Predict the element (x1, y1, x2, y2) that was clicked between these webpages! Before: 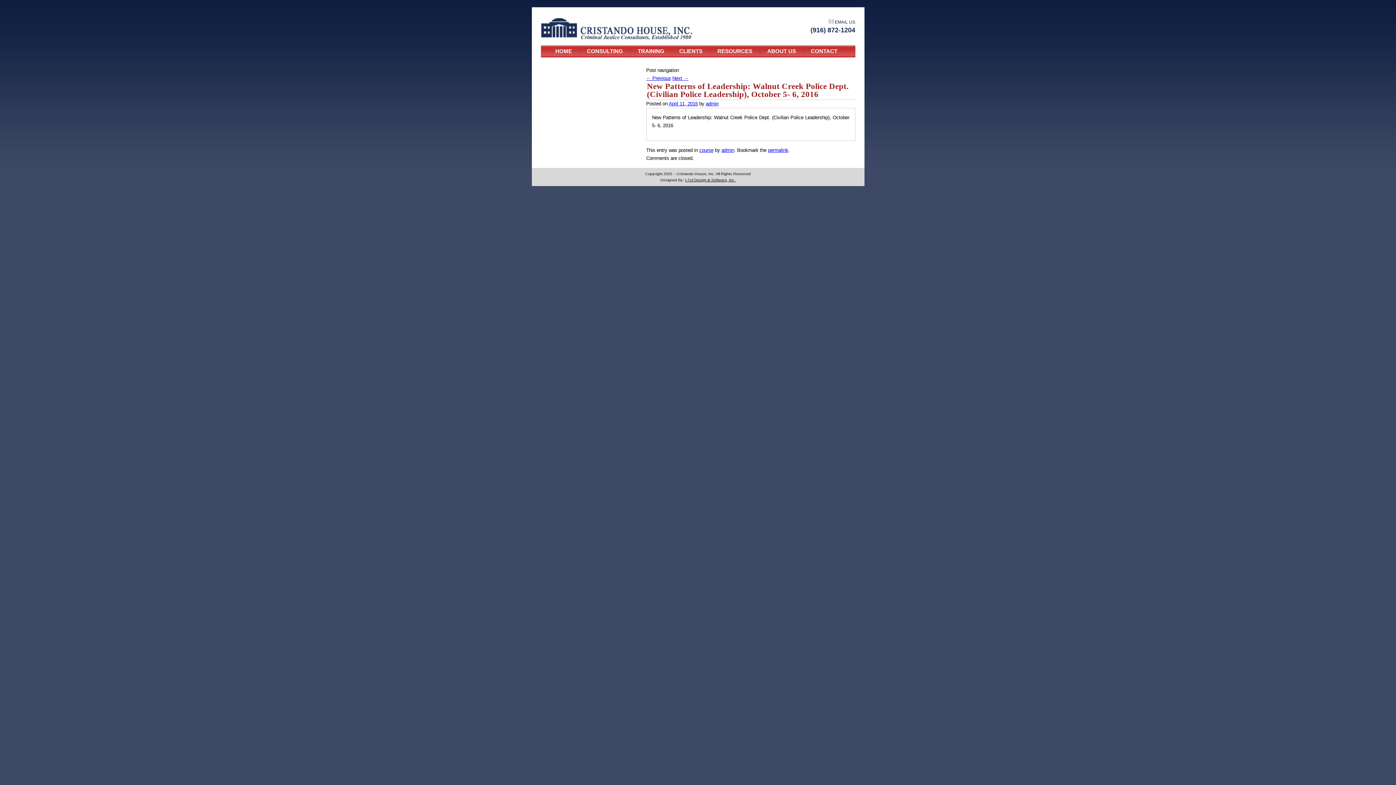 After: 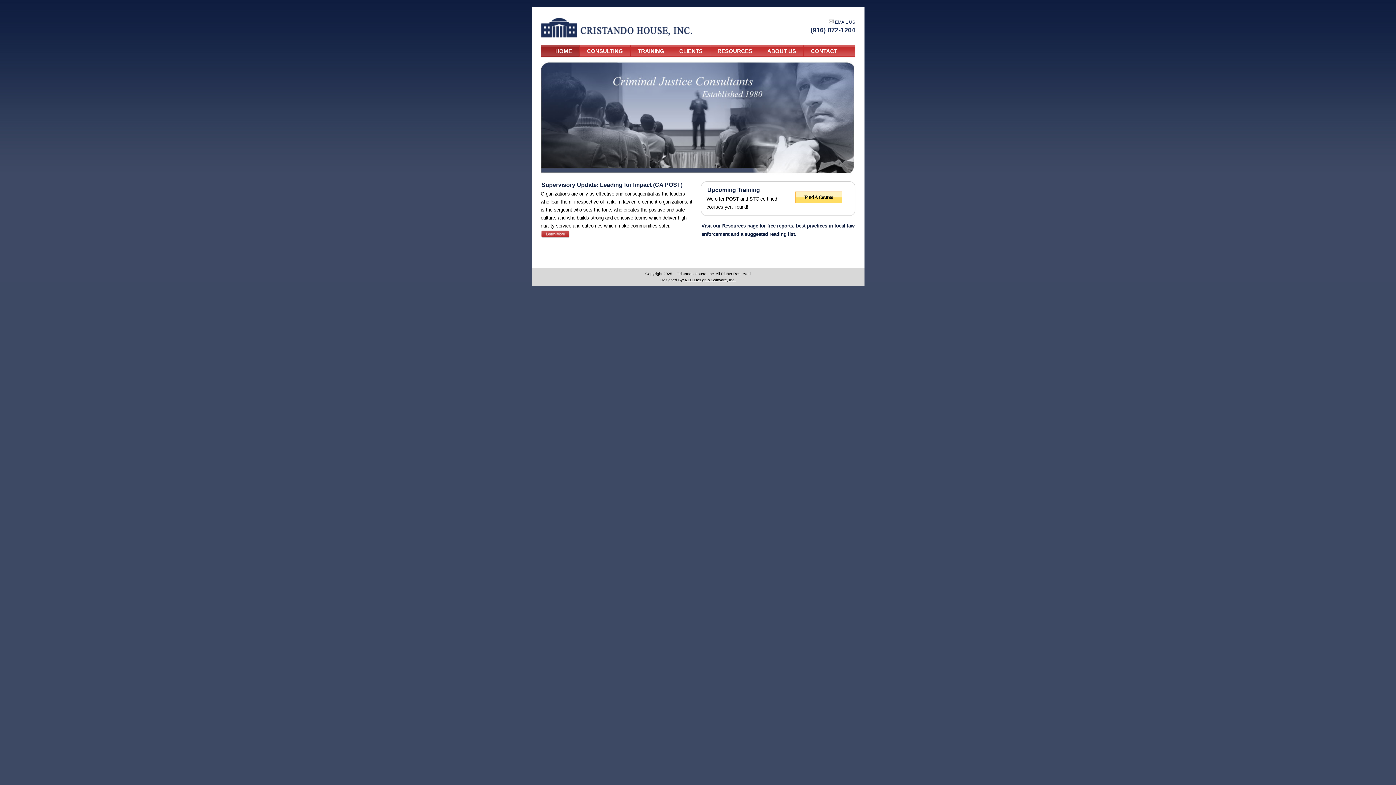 Action: bbox: (540, 35, 695, 41)